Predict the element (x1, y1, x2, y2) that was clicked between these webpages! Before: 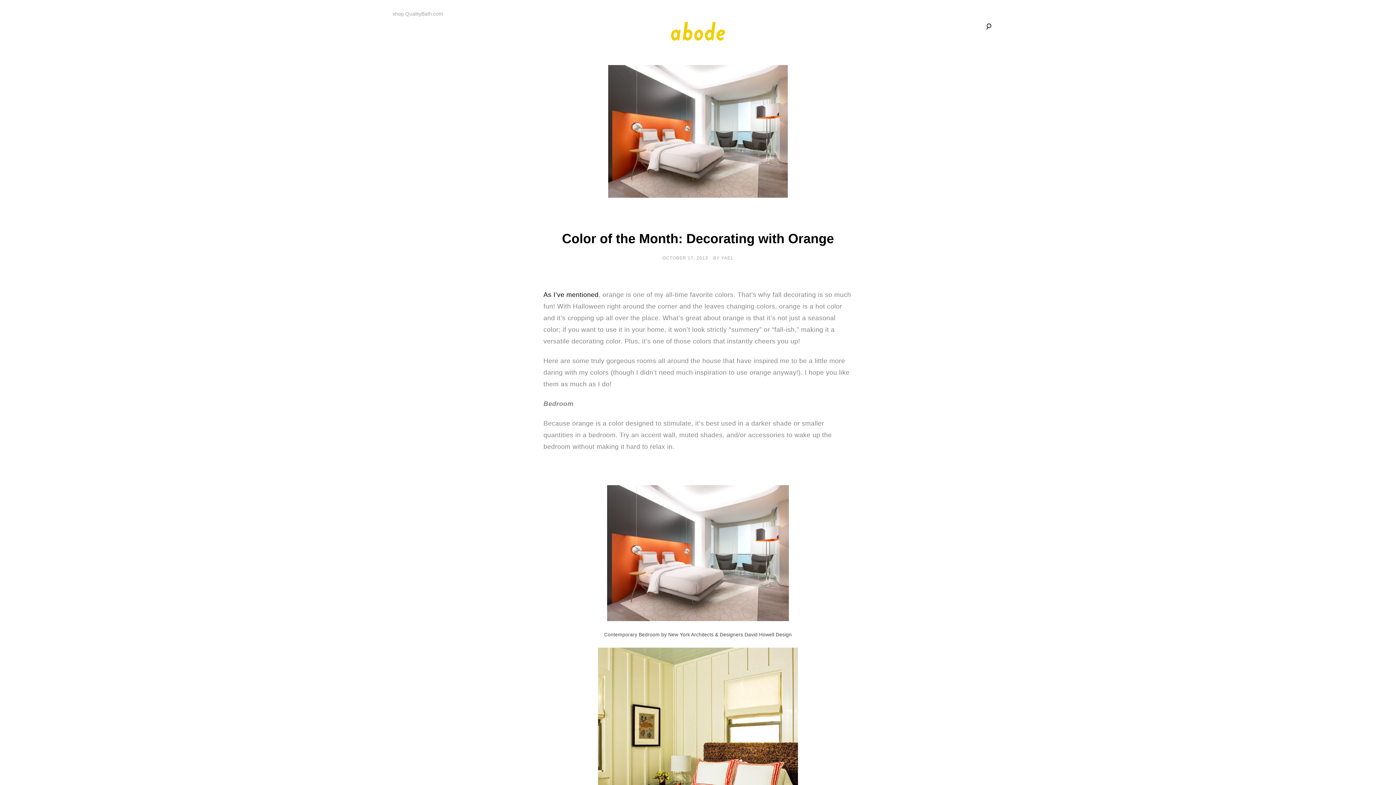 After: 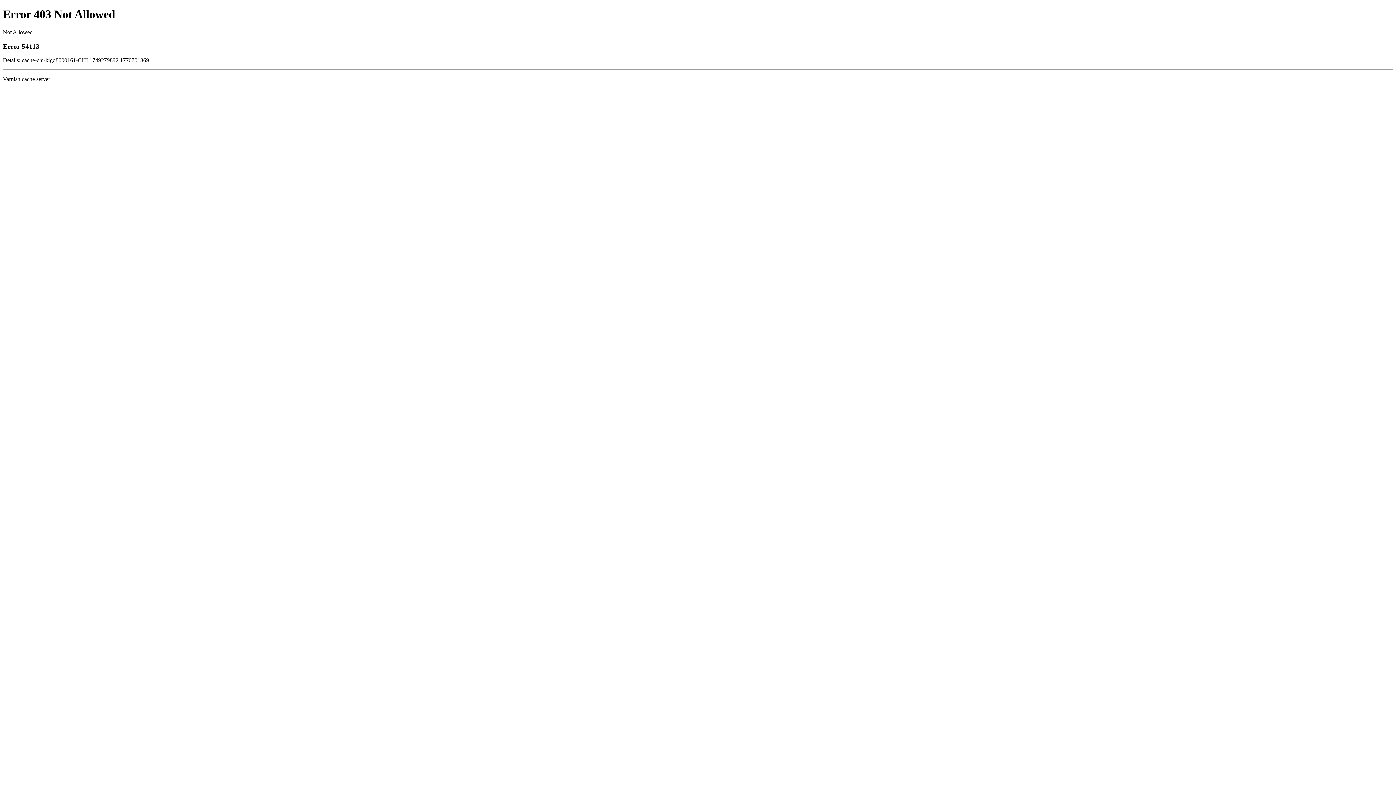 Action: bbox: (604, 632, 660, 638) label: Contemporary Bedroom